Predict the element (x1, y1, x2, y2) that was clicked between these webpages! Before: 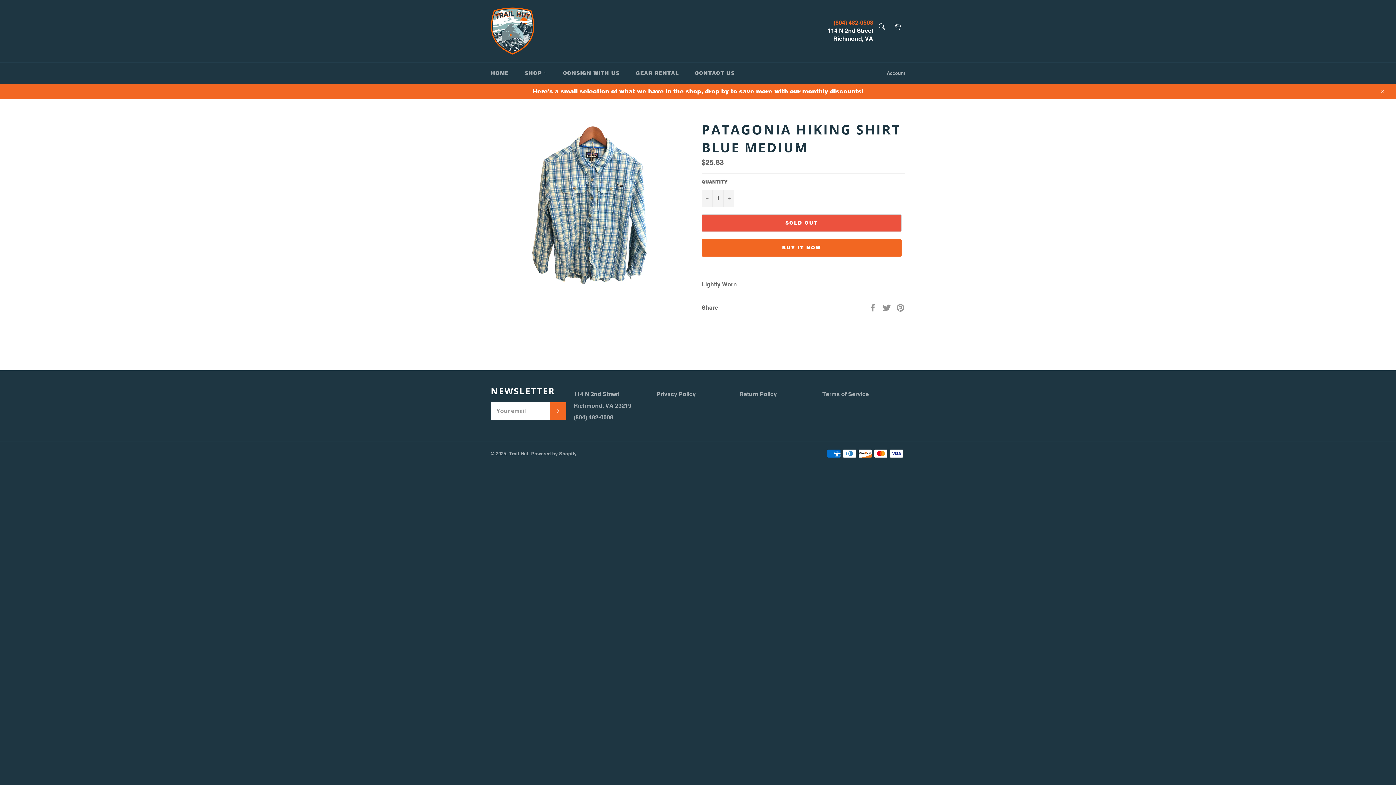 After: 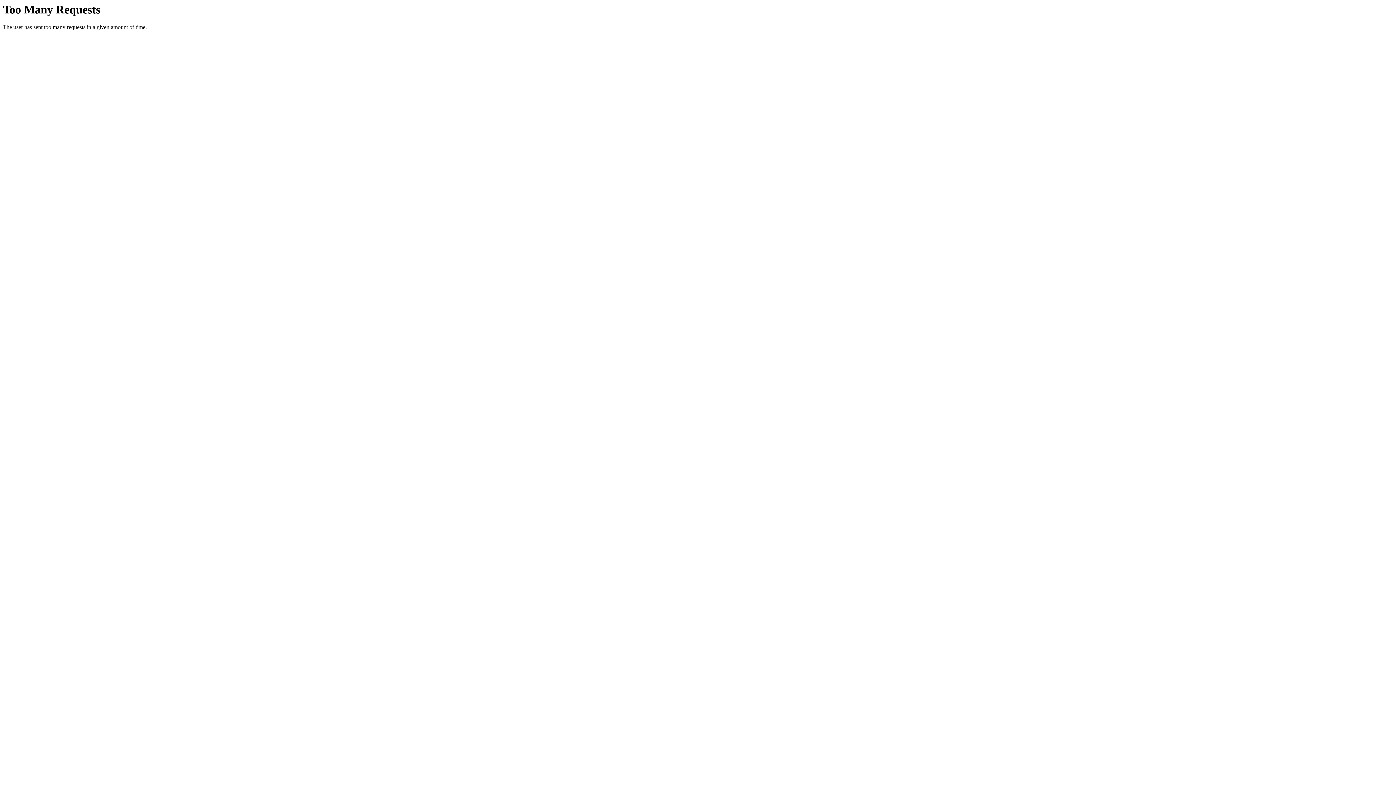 Action: bbox: (687, 62, 742, 84) label: CONTACT US